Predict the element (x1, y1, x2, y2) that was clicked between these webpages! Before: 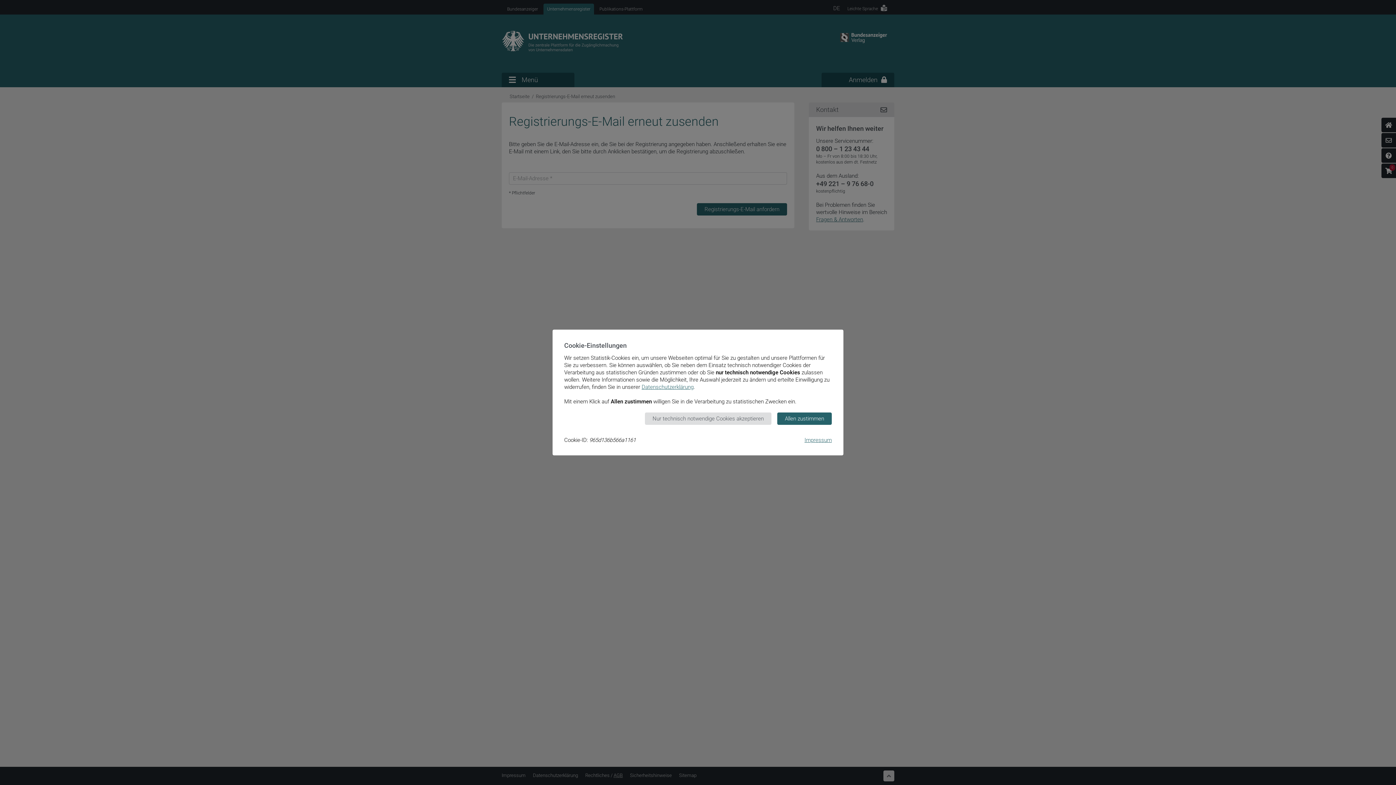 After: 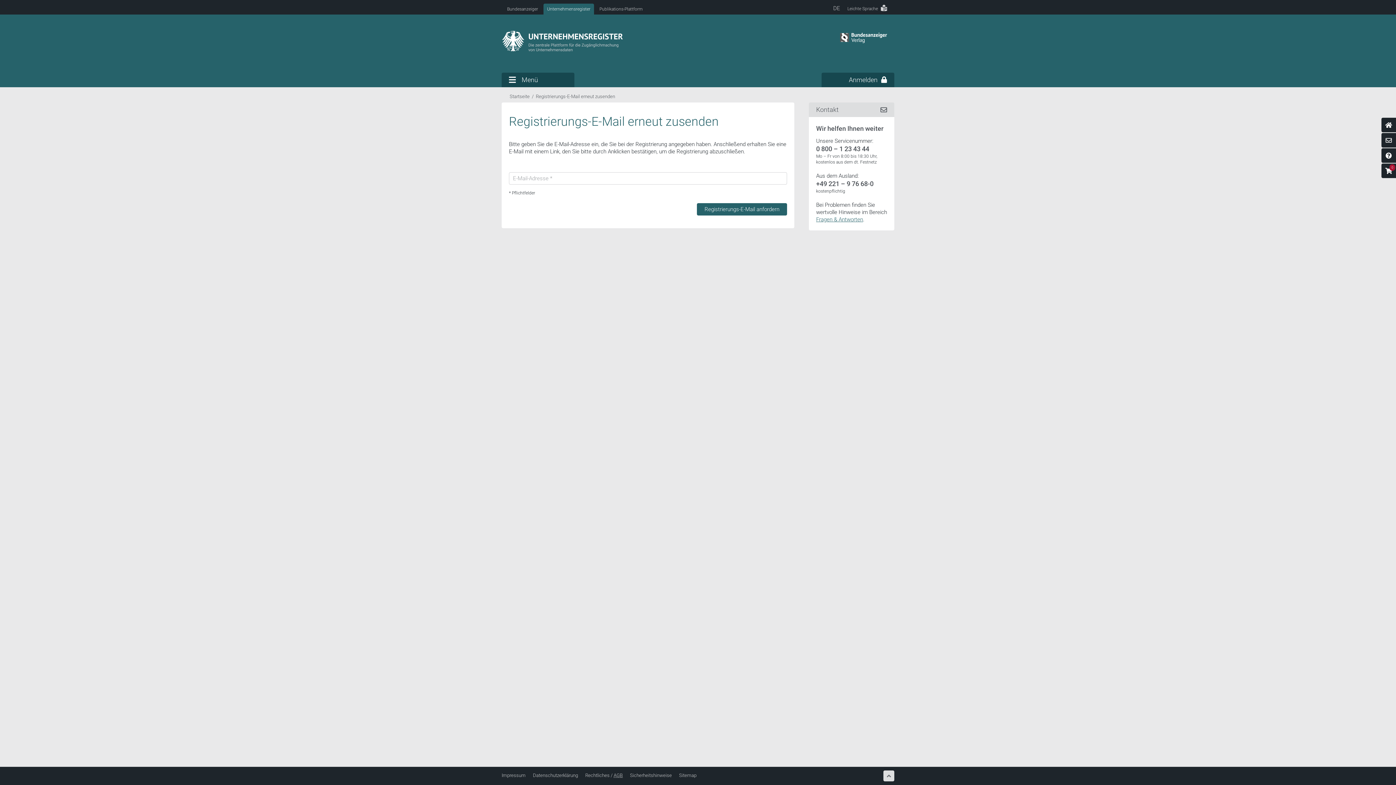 Action: label: Nur technisch notwendige Cookies akzeptieren bbox: (645, 412, 771, 425)